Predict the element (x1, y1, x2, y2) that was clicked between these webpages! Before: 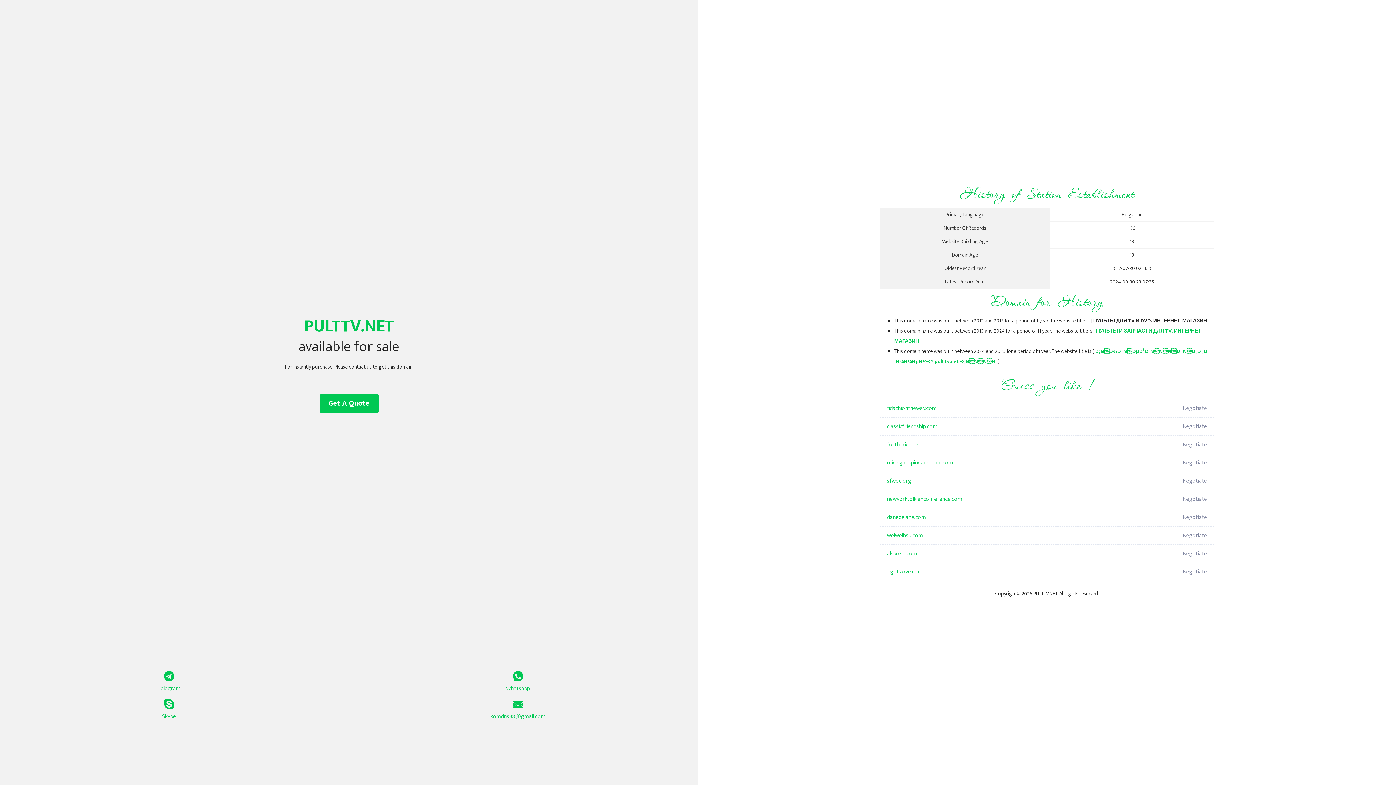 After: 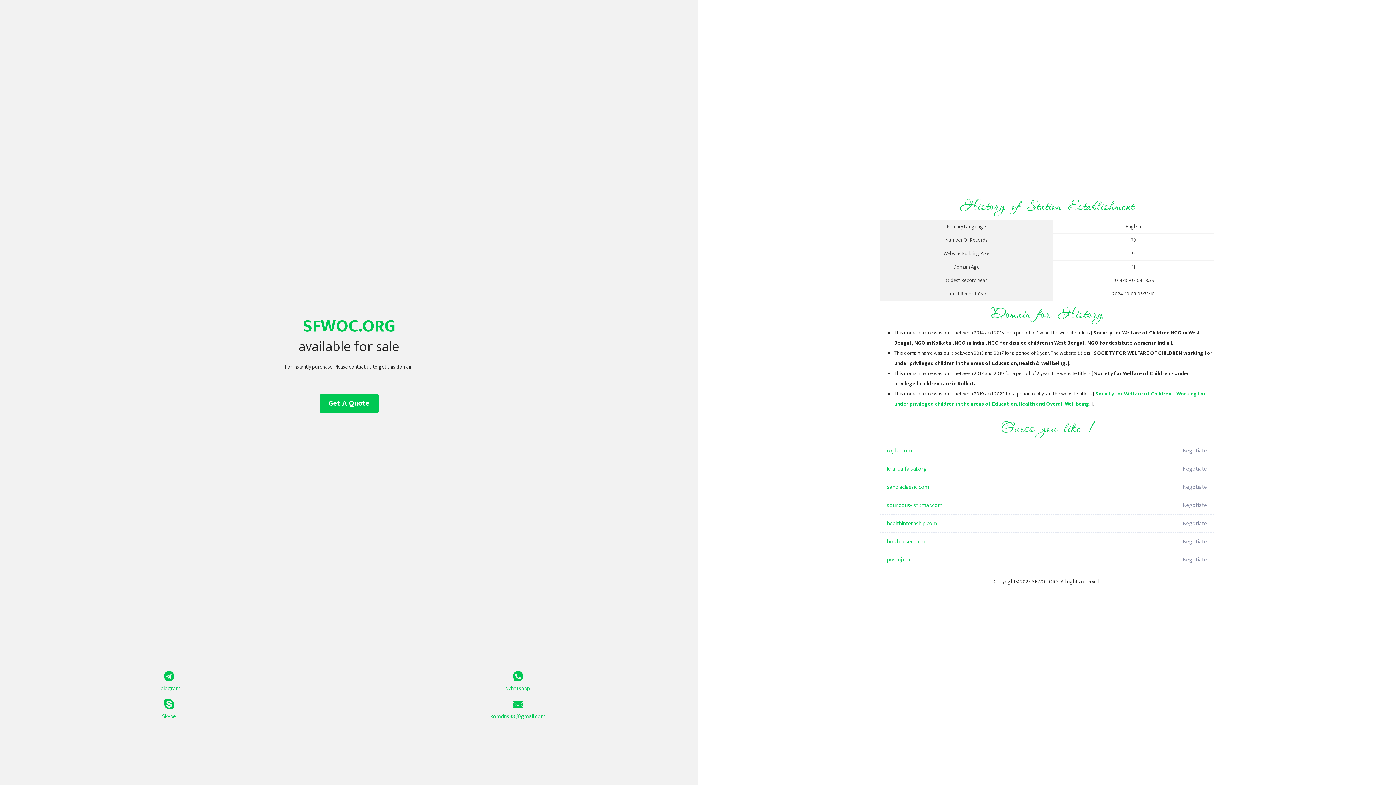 Action: label: sfwoc.org bbox: (887, 472, 1098, 490)